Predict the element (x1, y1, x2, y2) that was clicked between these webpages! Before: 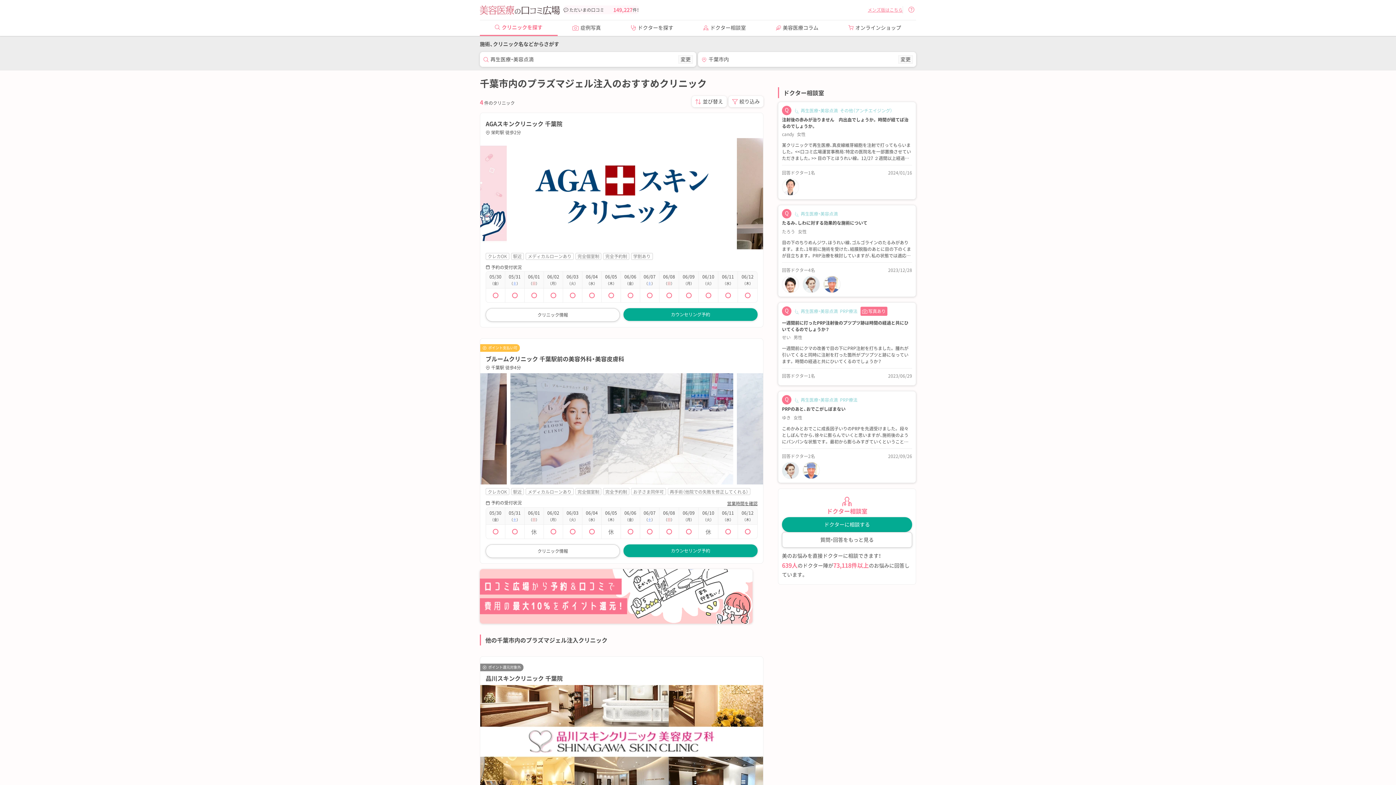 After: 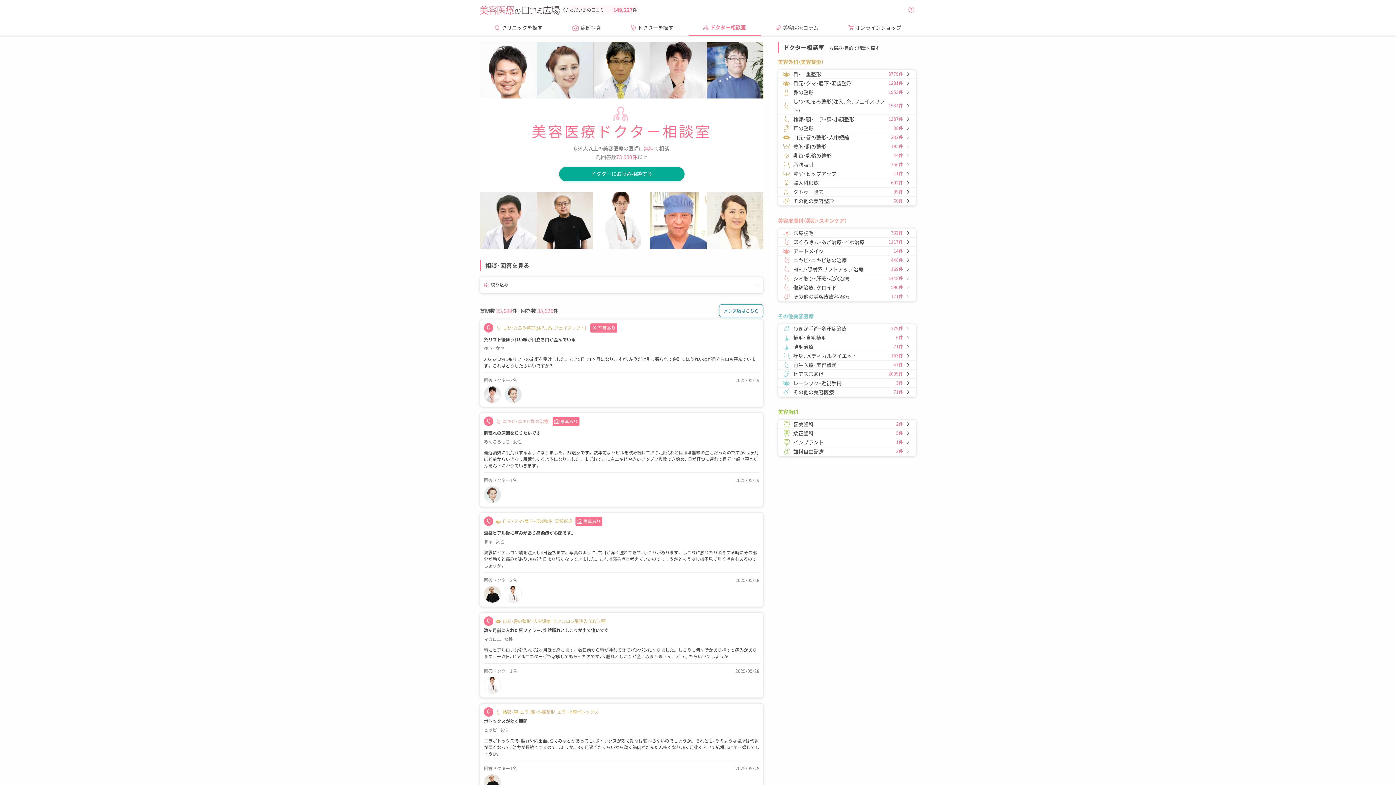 Action: bbox: (782, 532, 912, 547) label: 質問・回答をもっと見る